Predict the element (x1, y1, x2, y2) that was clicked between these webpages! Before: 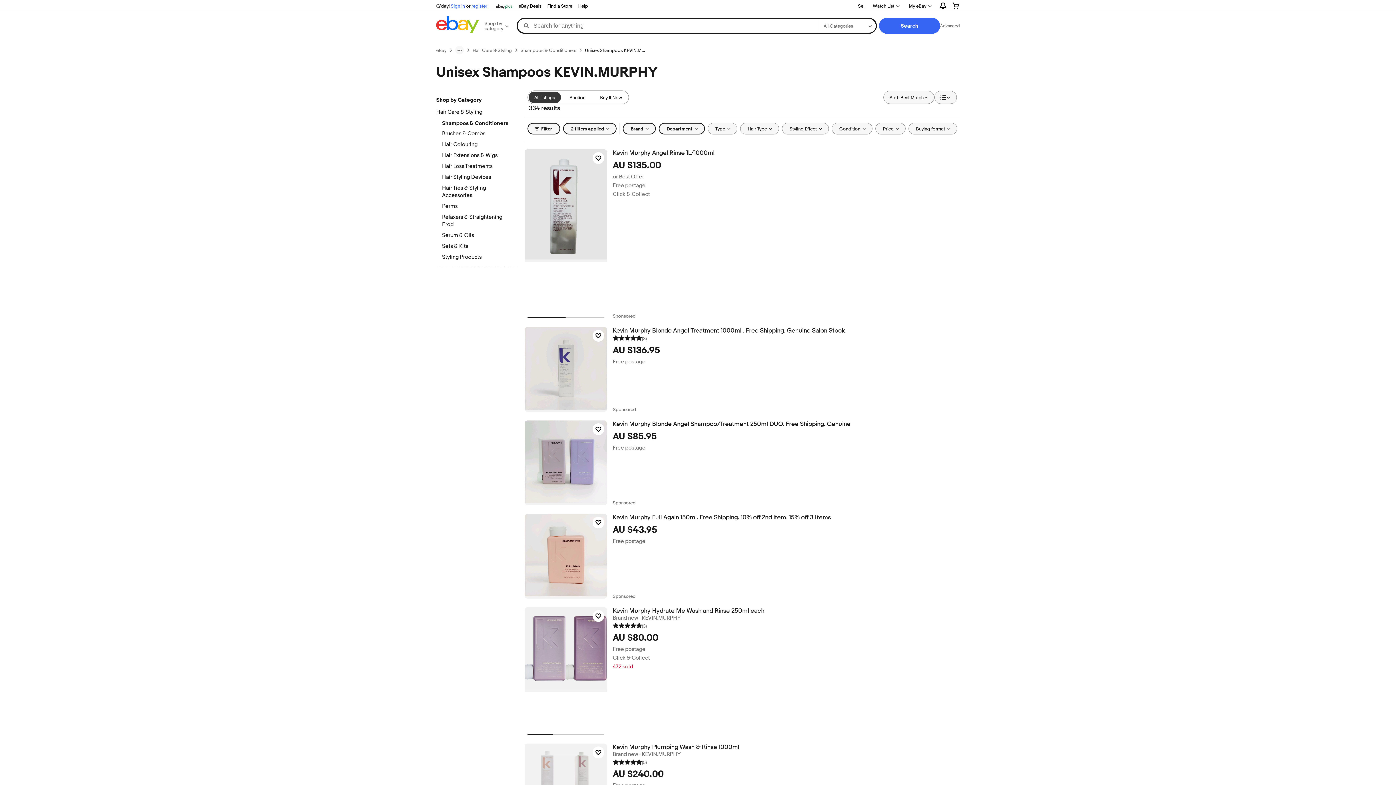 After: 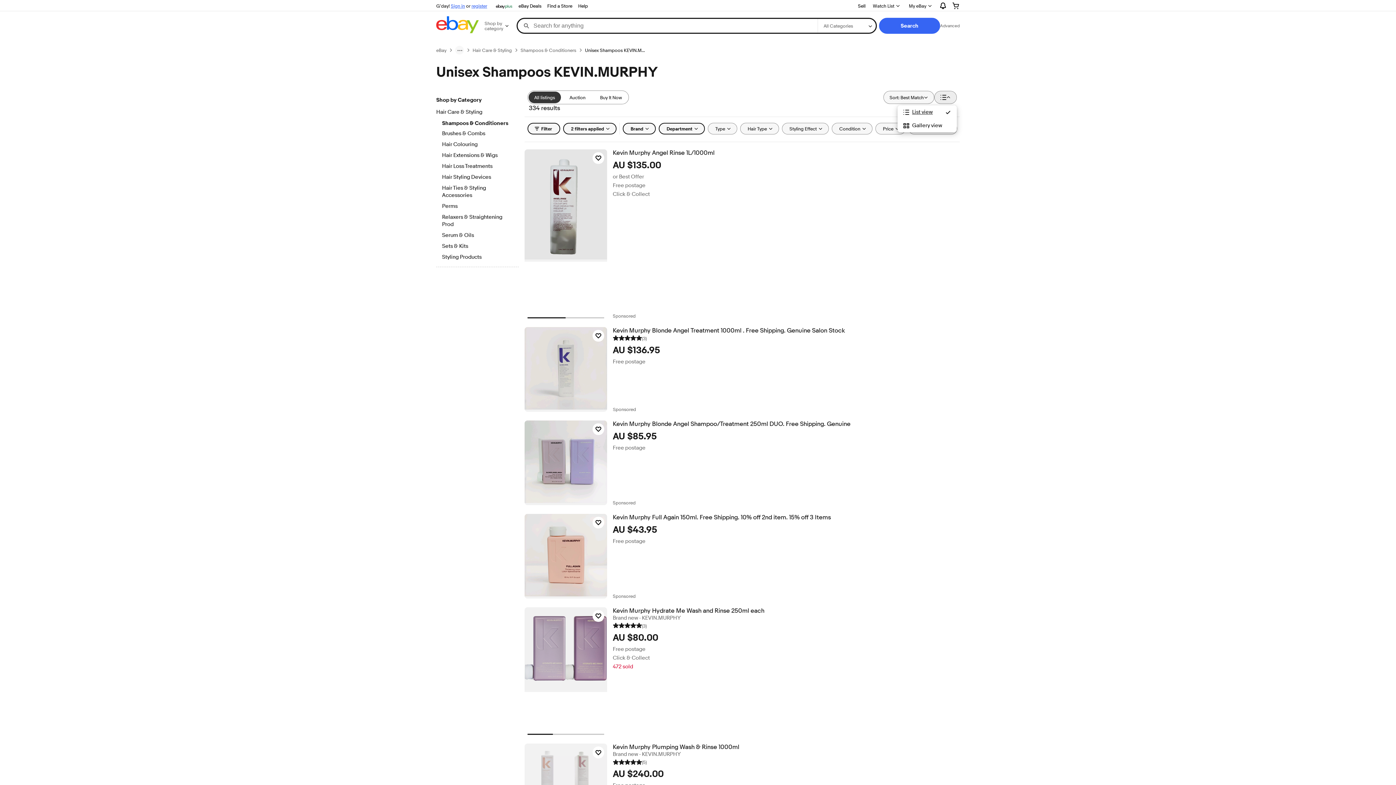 Action: label: View: List view bbox: (934, 90, 957, 104)